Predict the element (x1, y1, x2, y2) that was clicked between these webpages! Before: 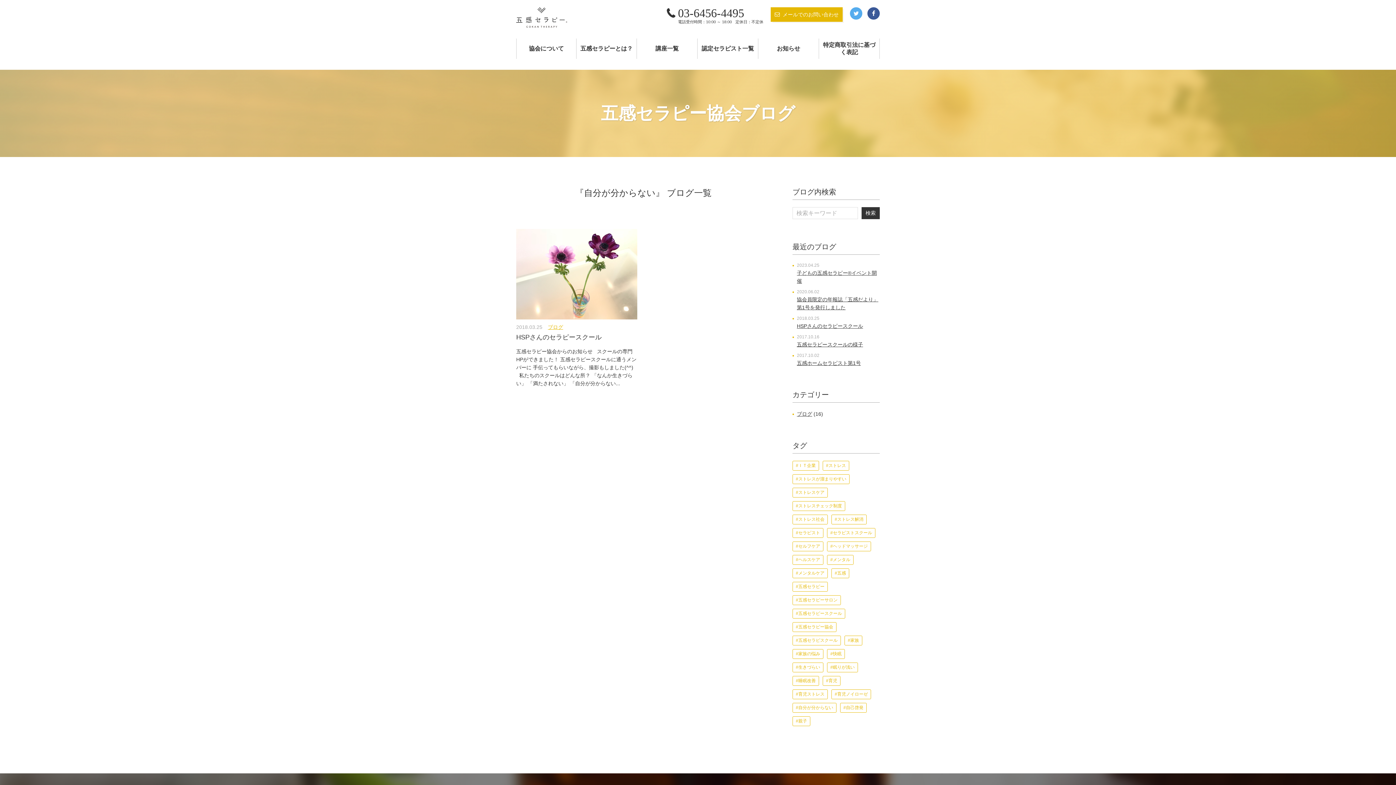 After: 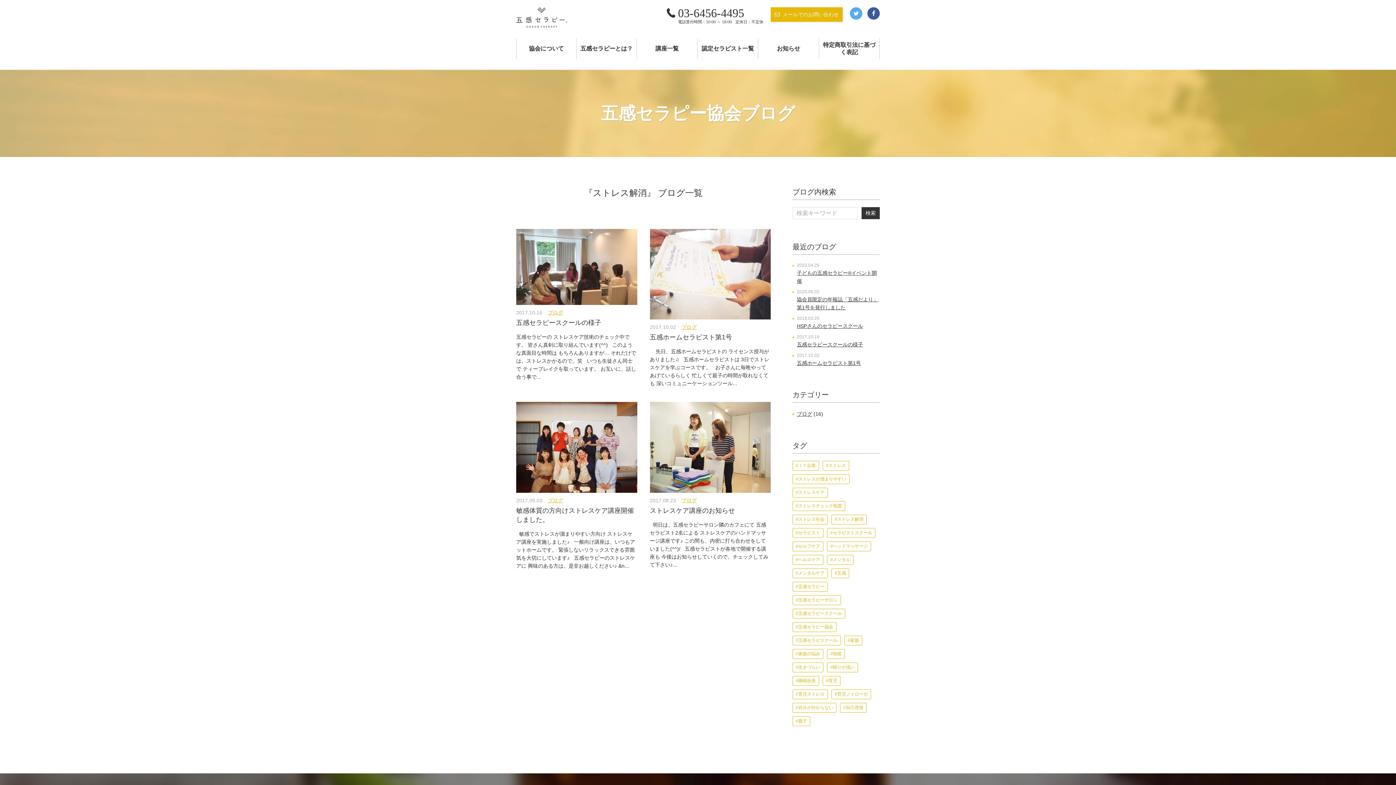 Action: bbox: (831, 514, 866, 524) label: ストレス解消